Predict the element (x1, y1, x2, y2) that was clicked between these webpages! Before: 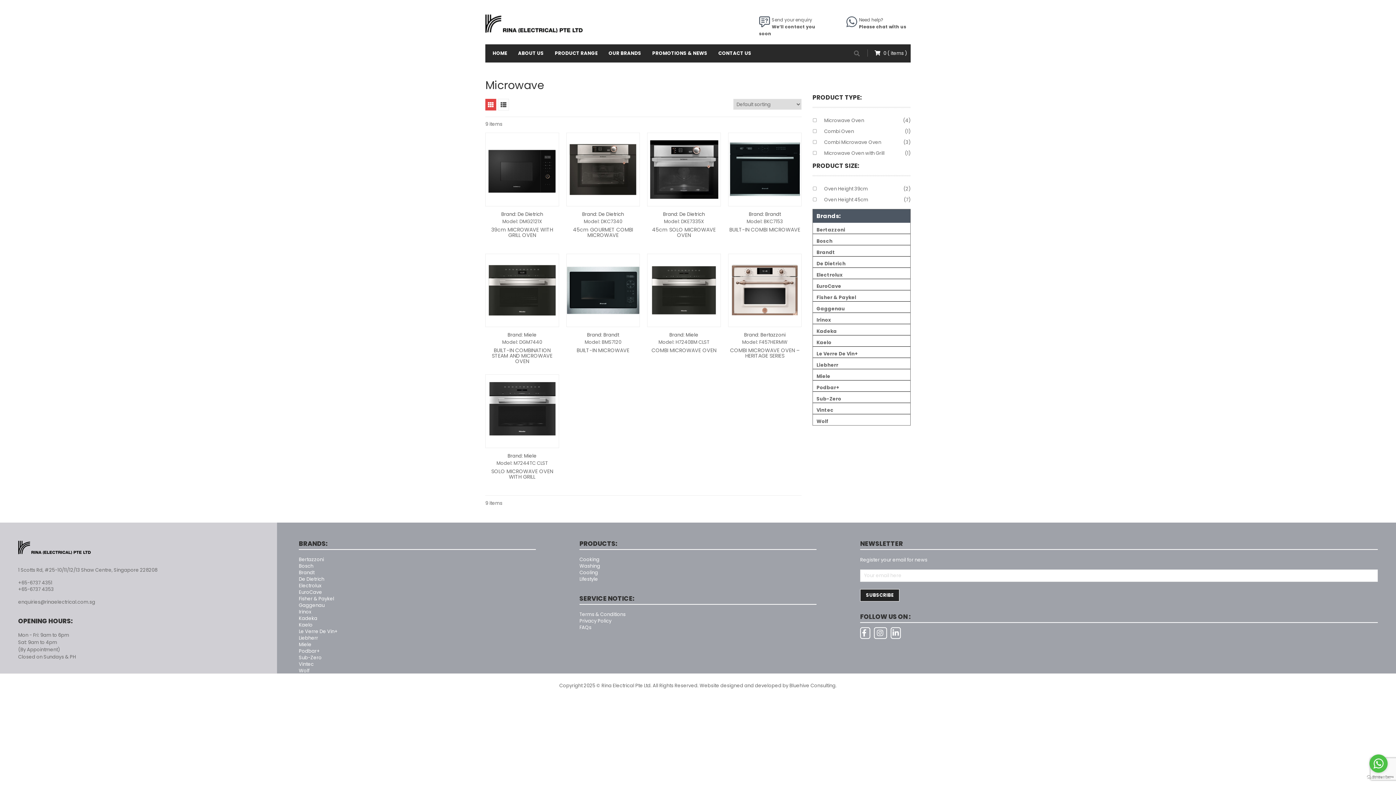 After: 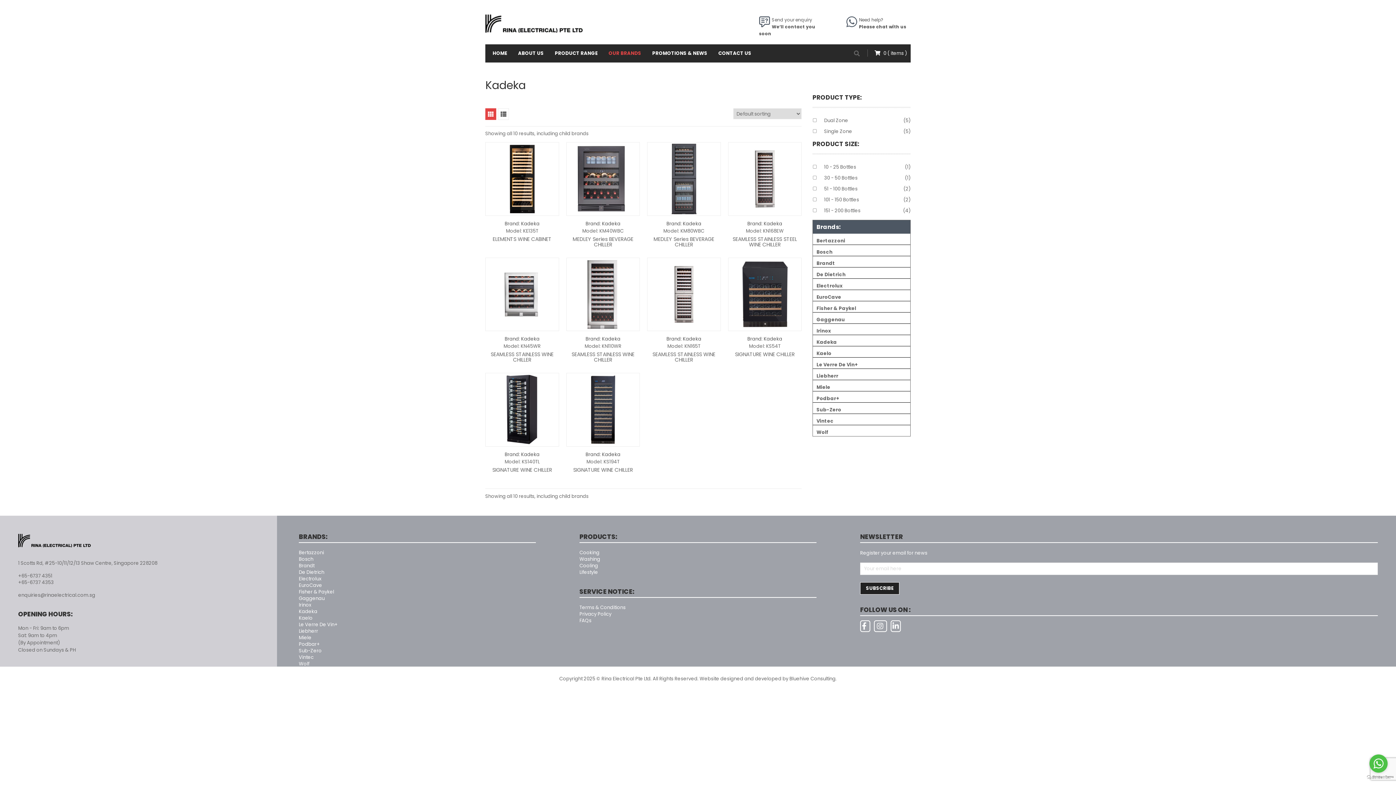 Action: bbox: (298, 615, 317, 622) label: Kadeka